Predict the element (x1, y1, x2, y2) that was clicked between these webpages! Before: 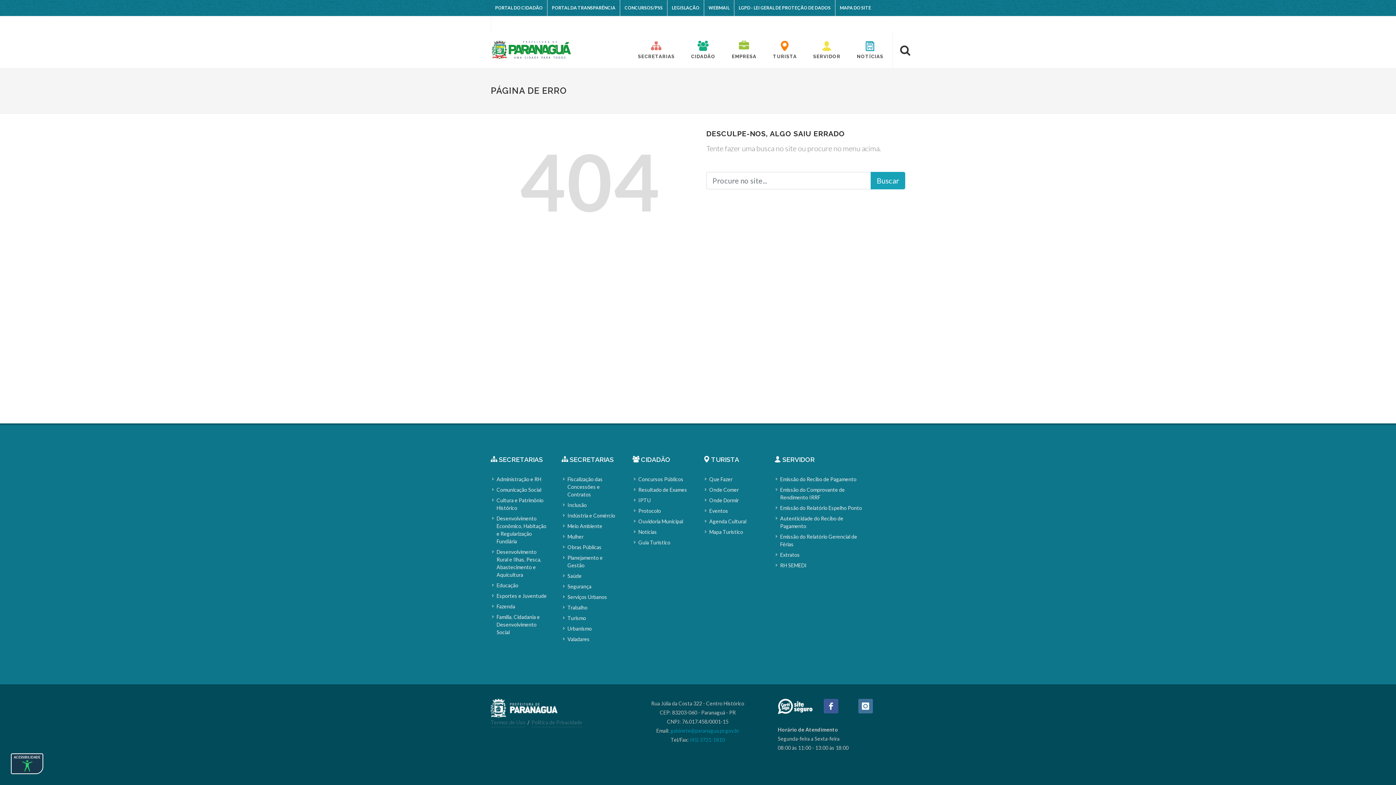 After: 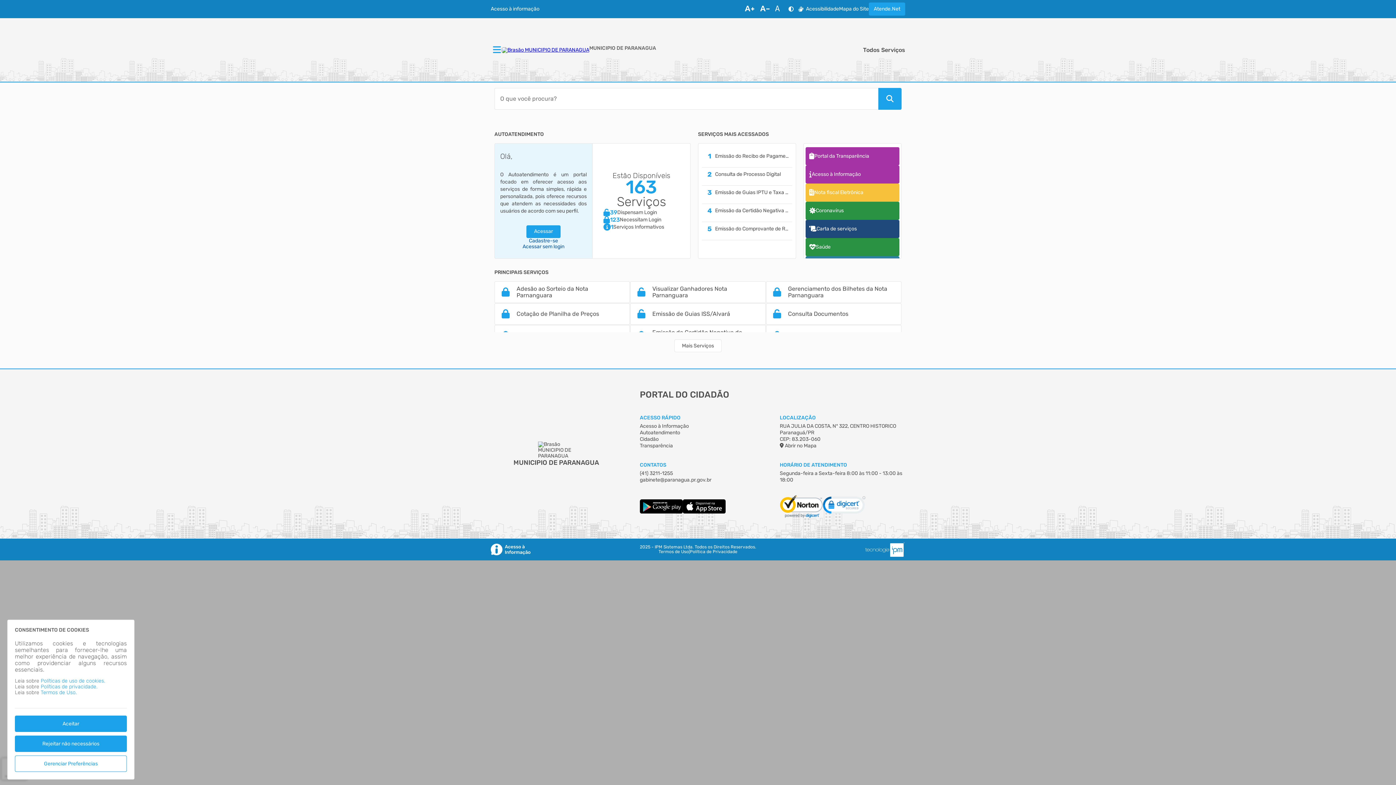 Action: label: Autenticidade do Recibo de Pagamento bbox: (776, 514, 868, 530)